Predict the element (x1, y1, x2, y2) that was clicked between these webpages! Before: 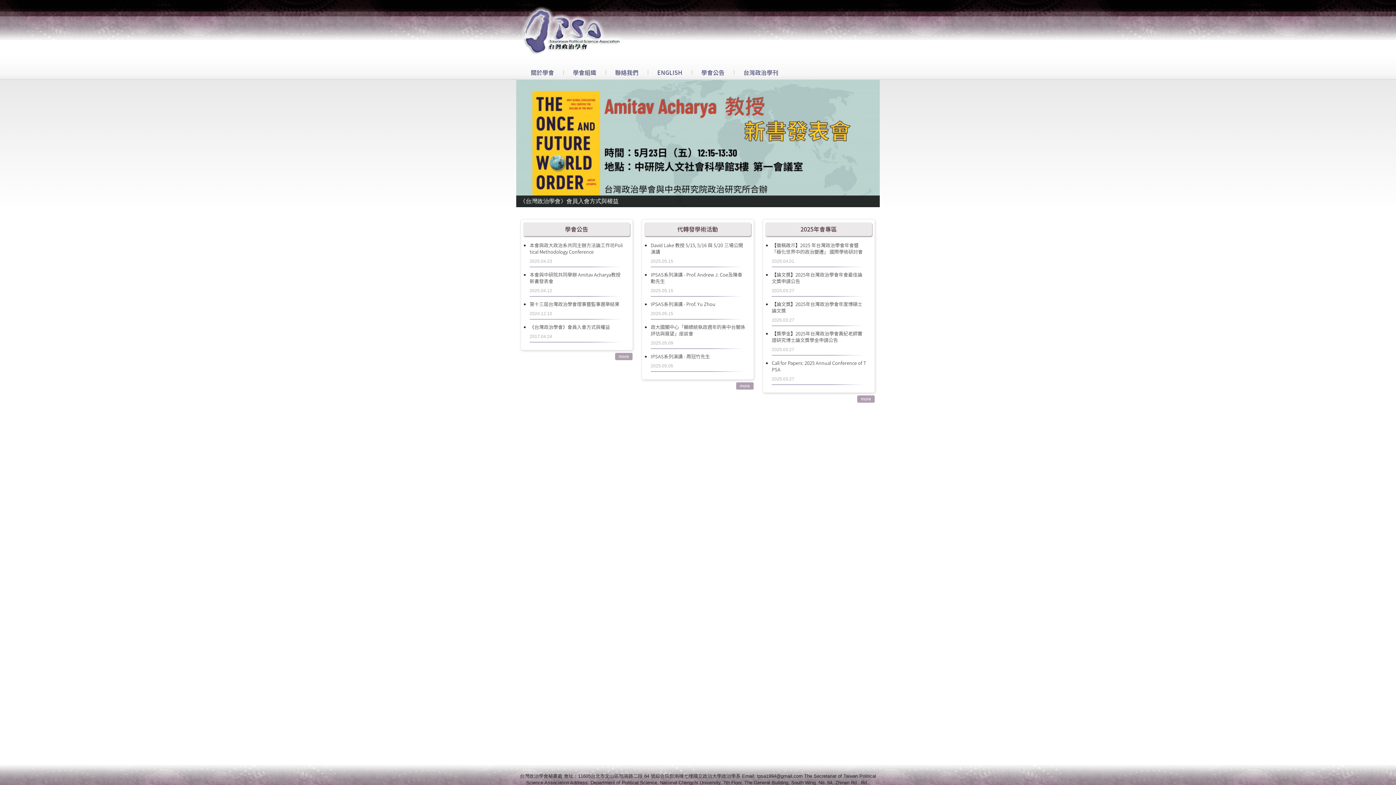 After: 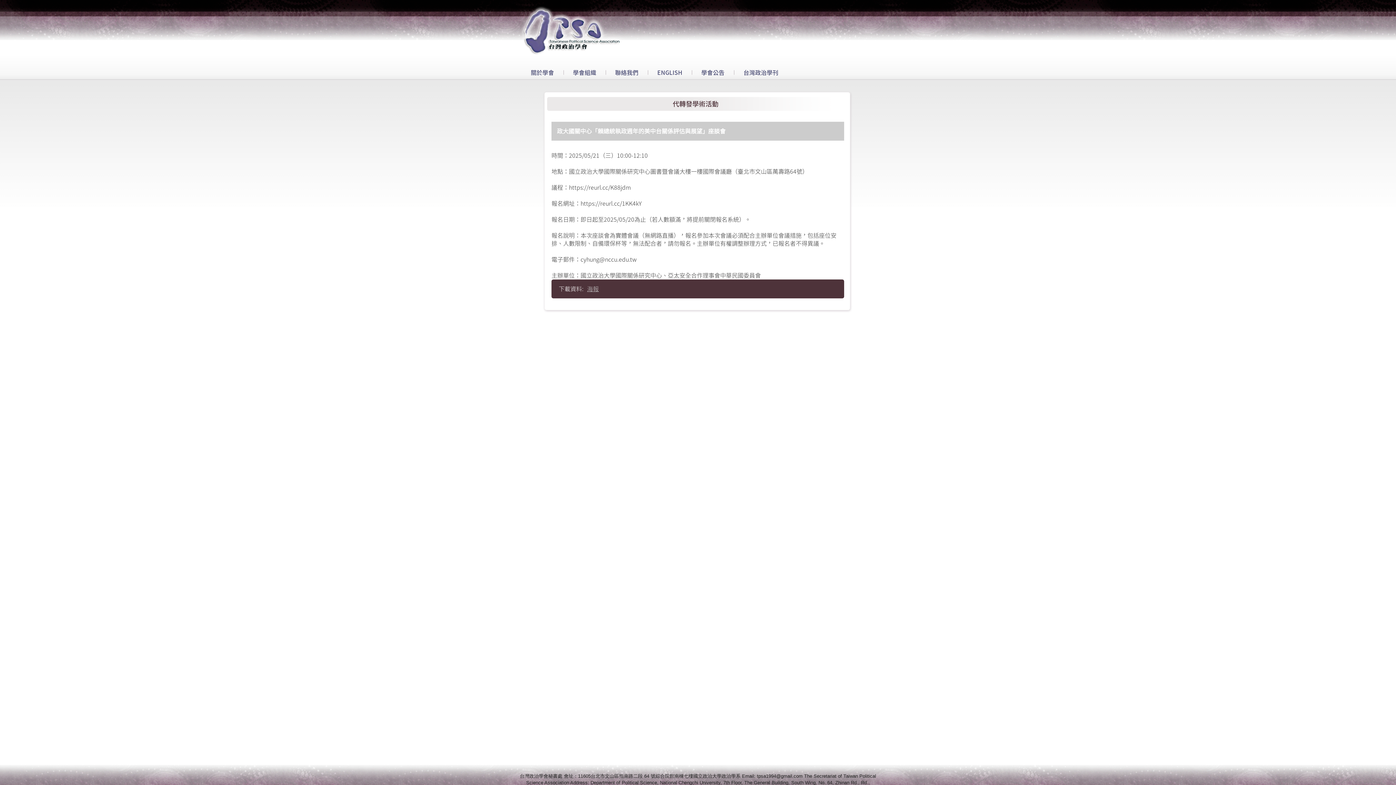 Action: bbox: (650, 324, 745, 337) label: 政大國關中心「賴總統執政週年的美中台關係評估與展望」座談會